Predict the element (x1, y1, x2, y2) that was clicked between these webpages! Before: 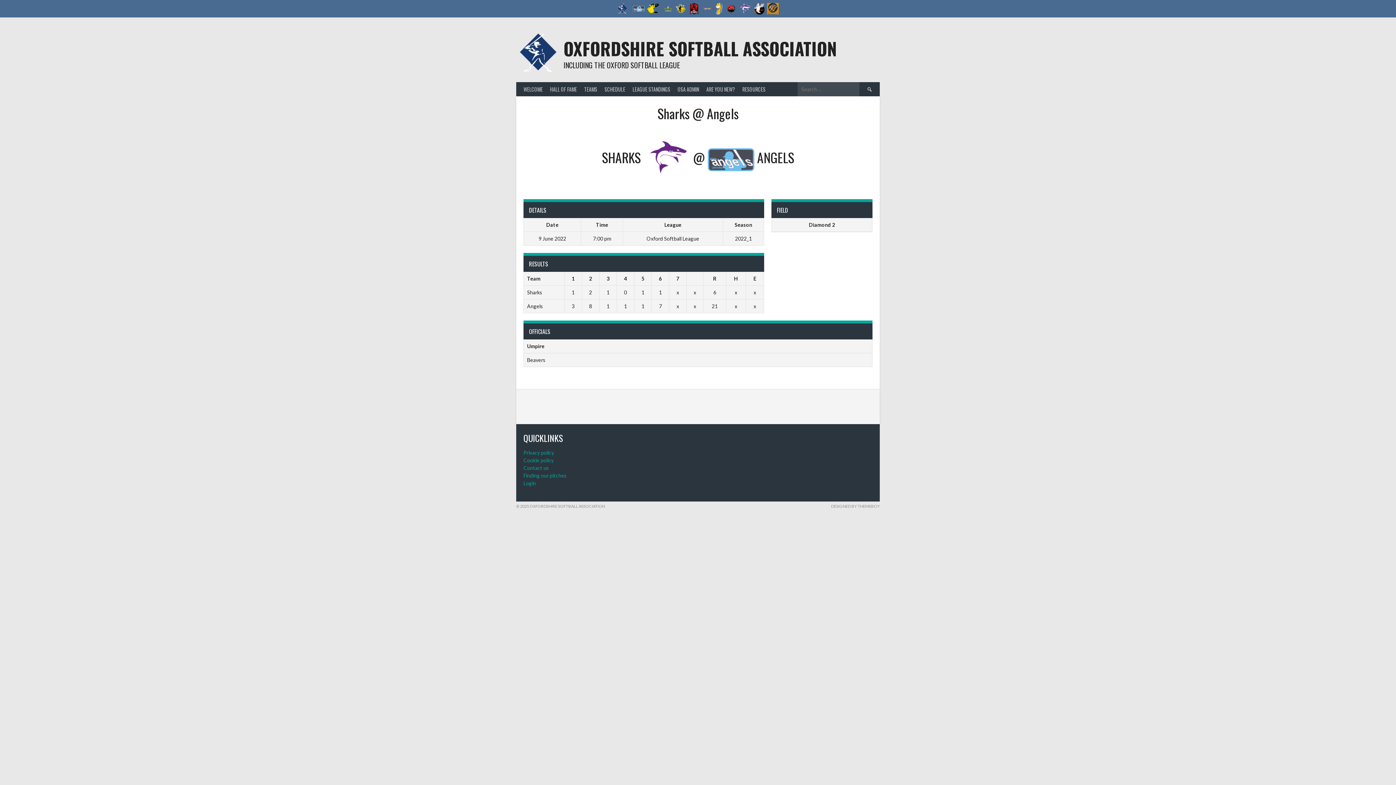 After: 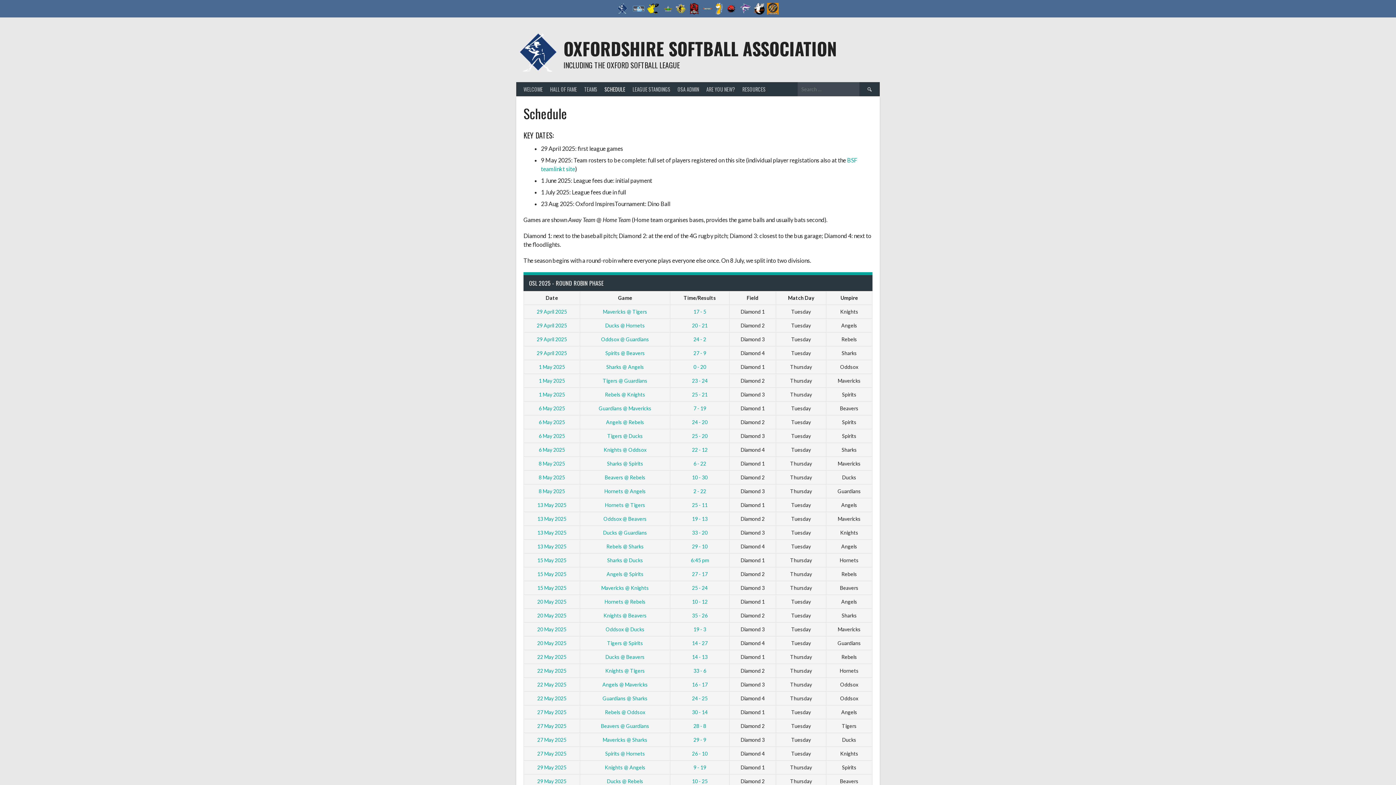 Action: label: SCHEDULE bbox: (601, 82, 629, 96)